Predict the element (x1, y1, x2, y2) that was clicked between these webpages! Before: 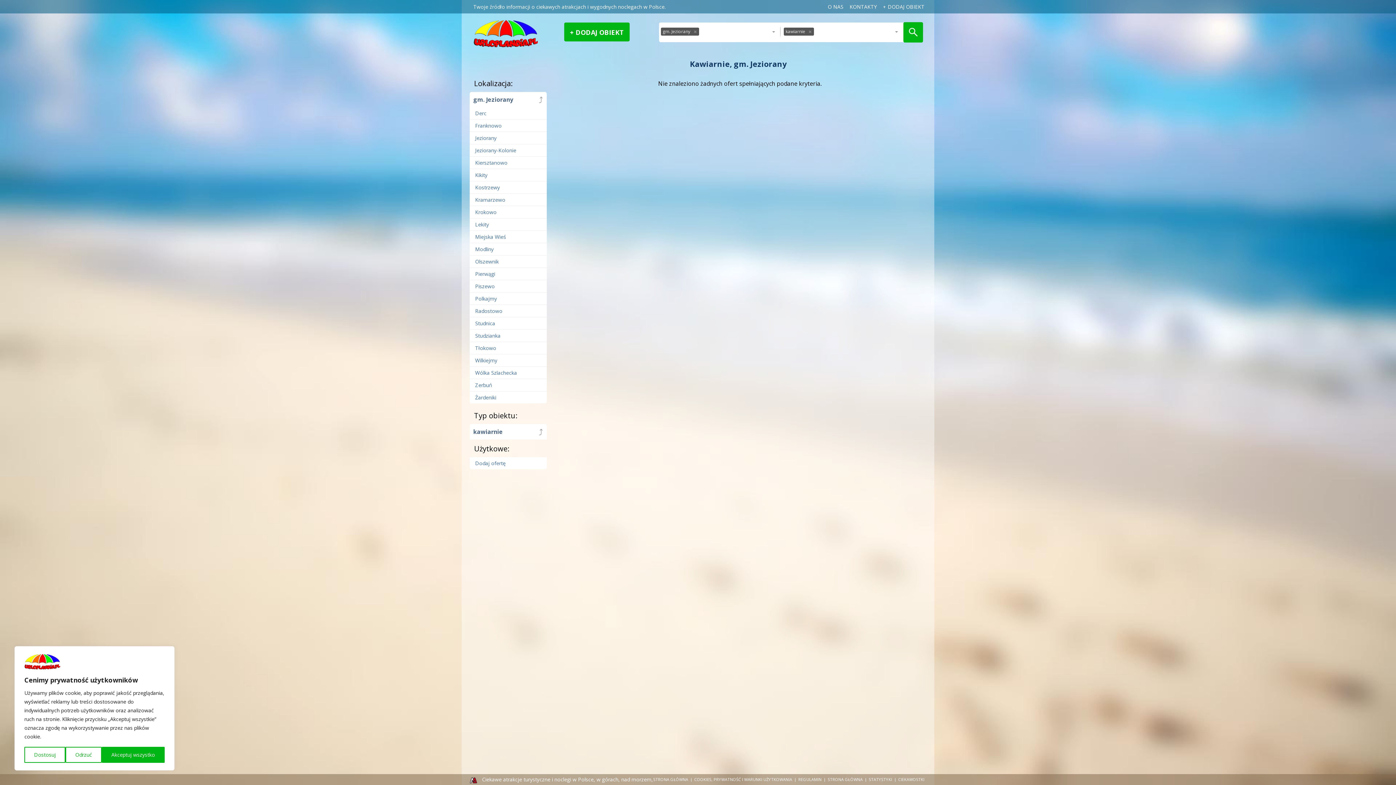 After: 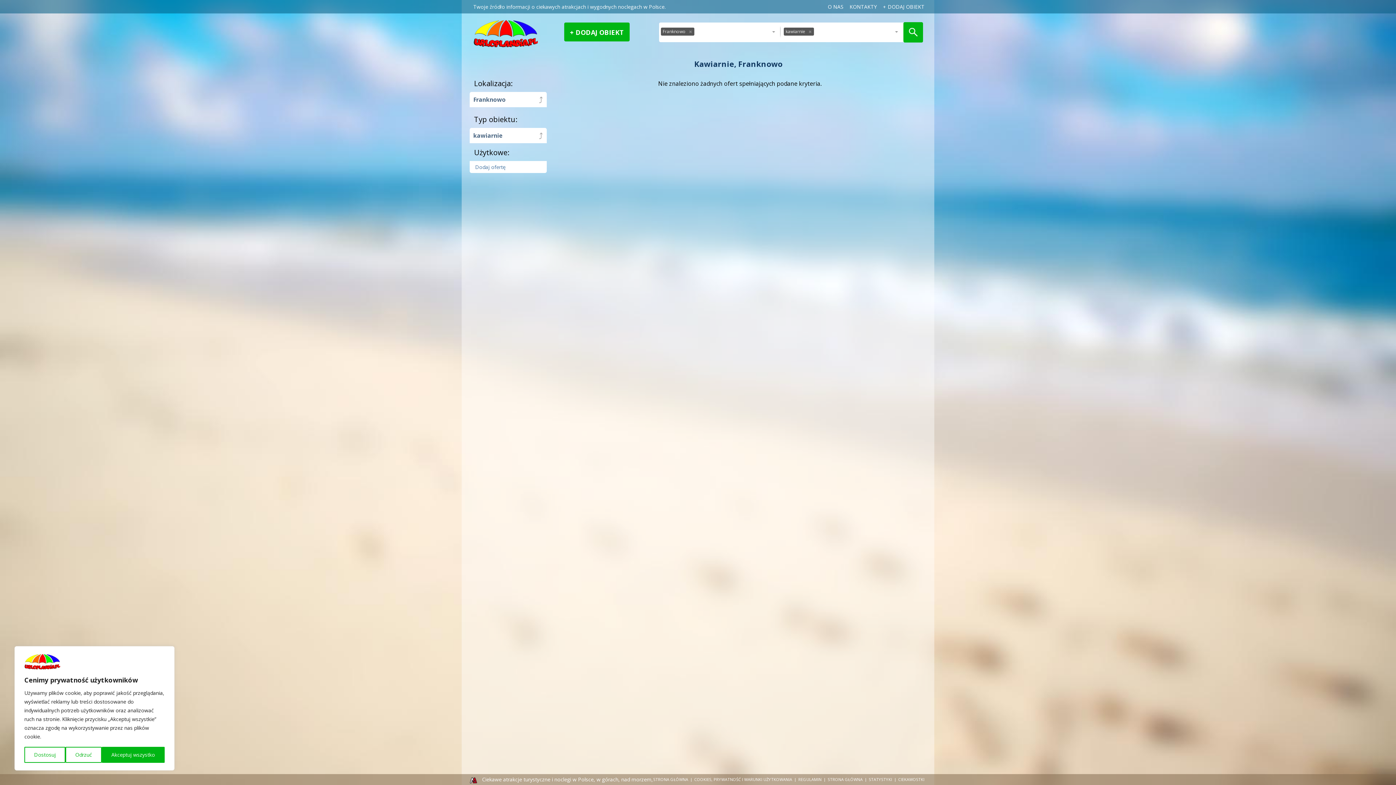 Action: bbox: (469, 119, 546, 131) label: Franknowo